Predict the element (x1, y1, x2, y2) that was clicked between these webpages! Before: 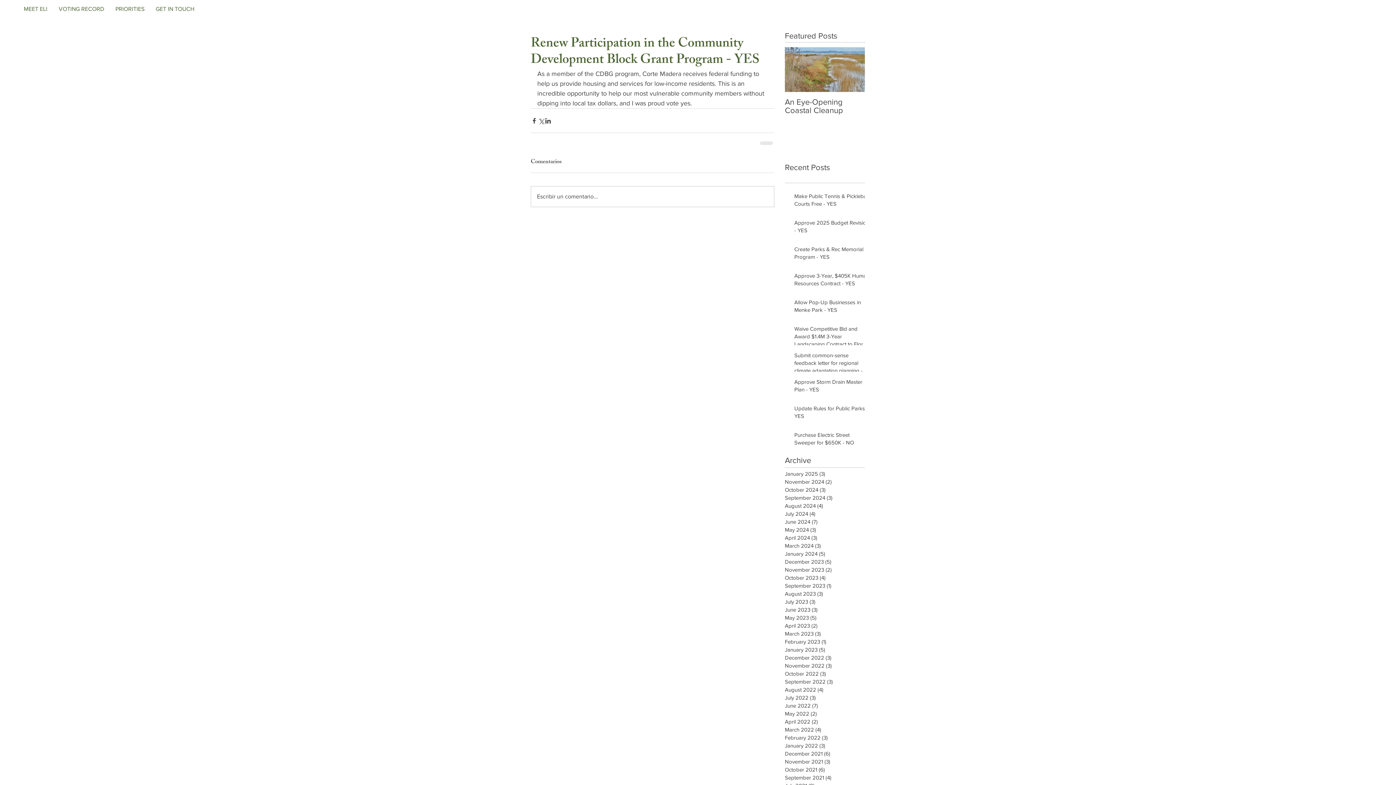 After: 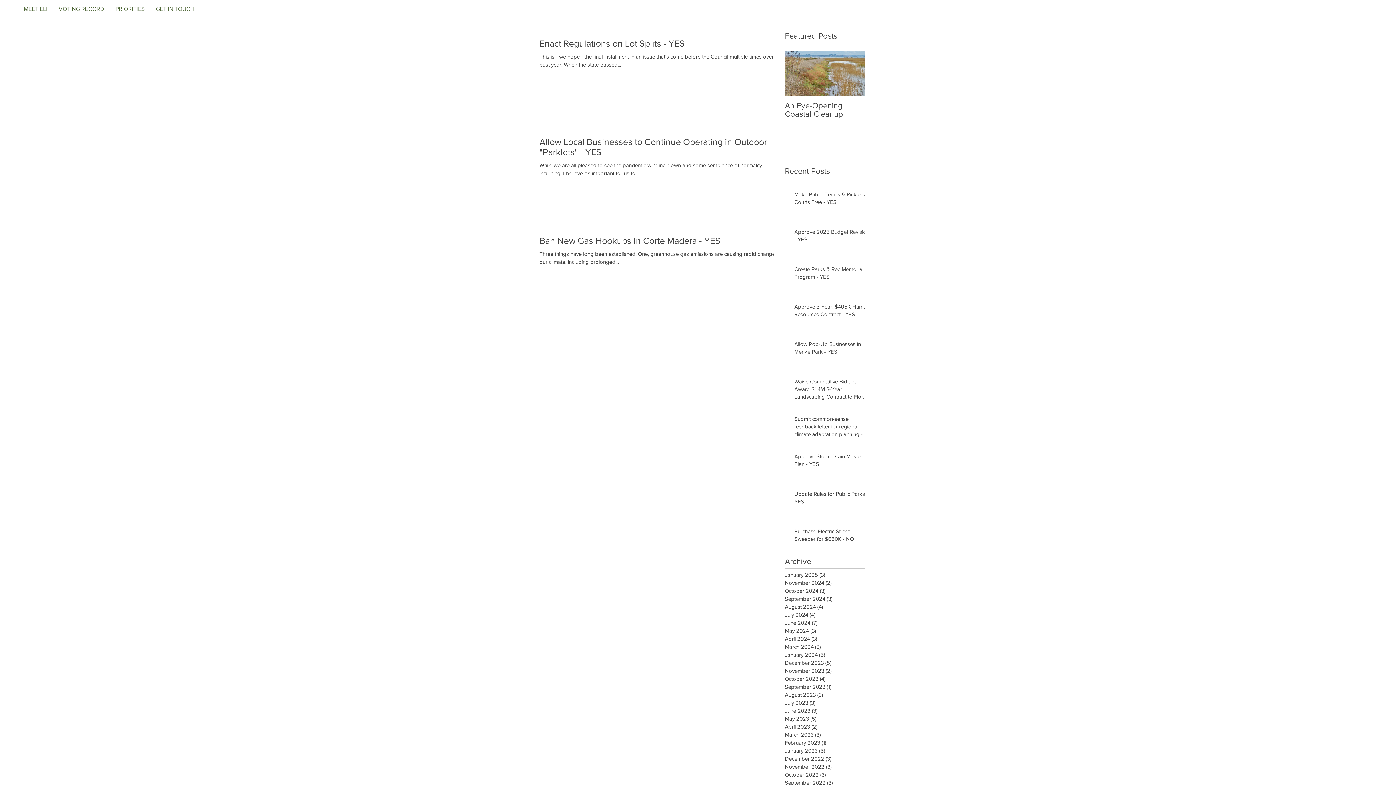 Action: bbox: (785, 662, 861, 670) label: November 2022 (3)
3 posts